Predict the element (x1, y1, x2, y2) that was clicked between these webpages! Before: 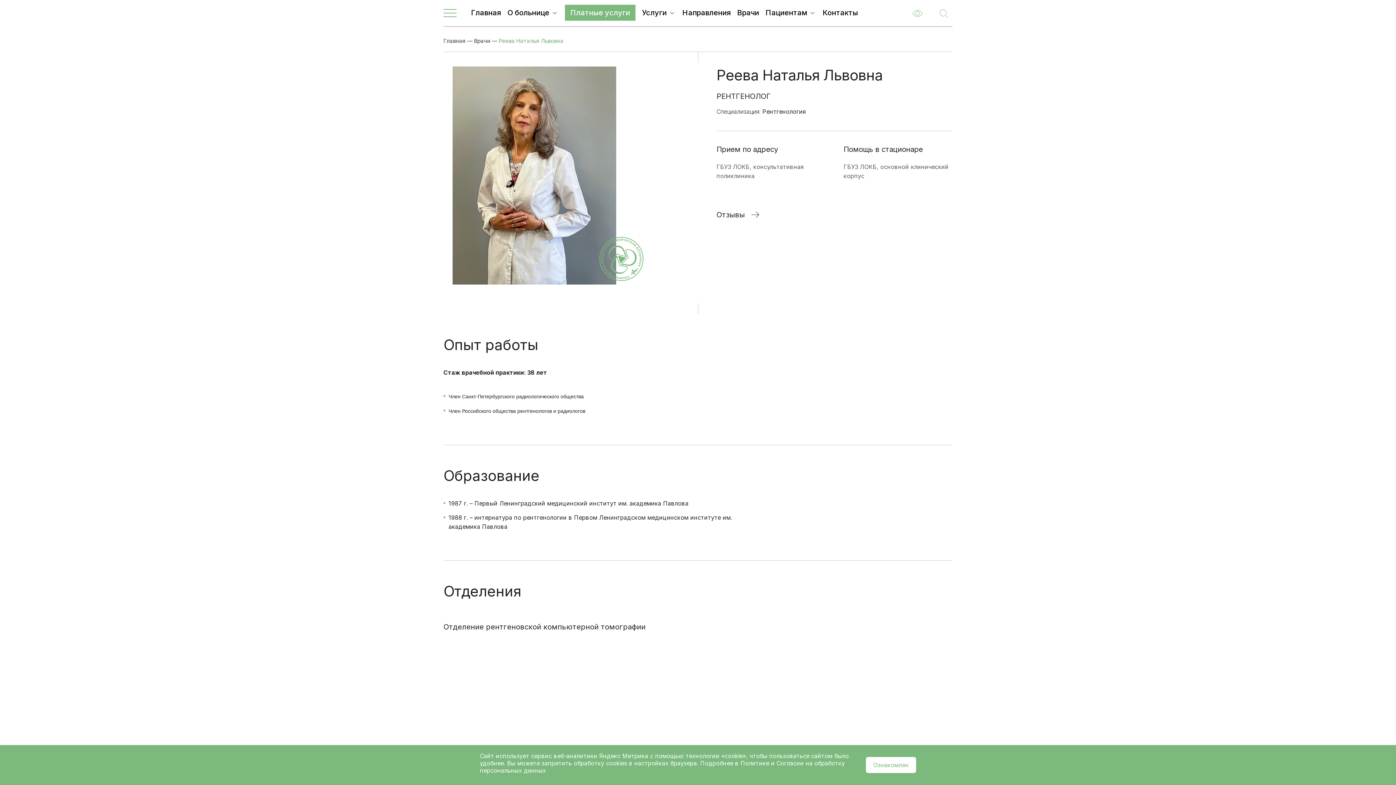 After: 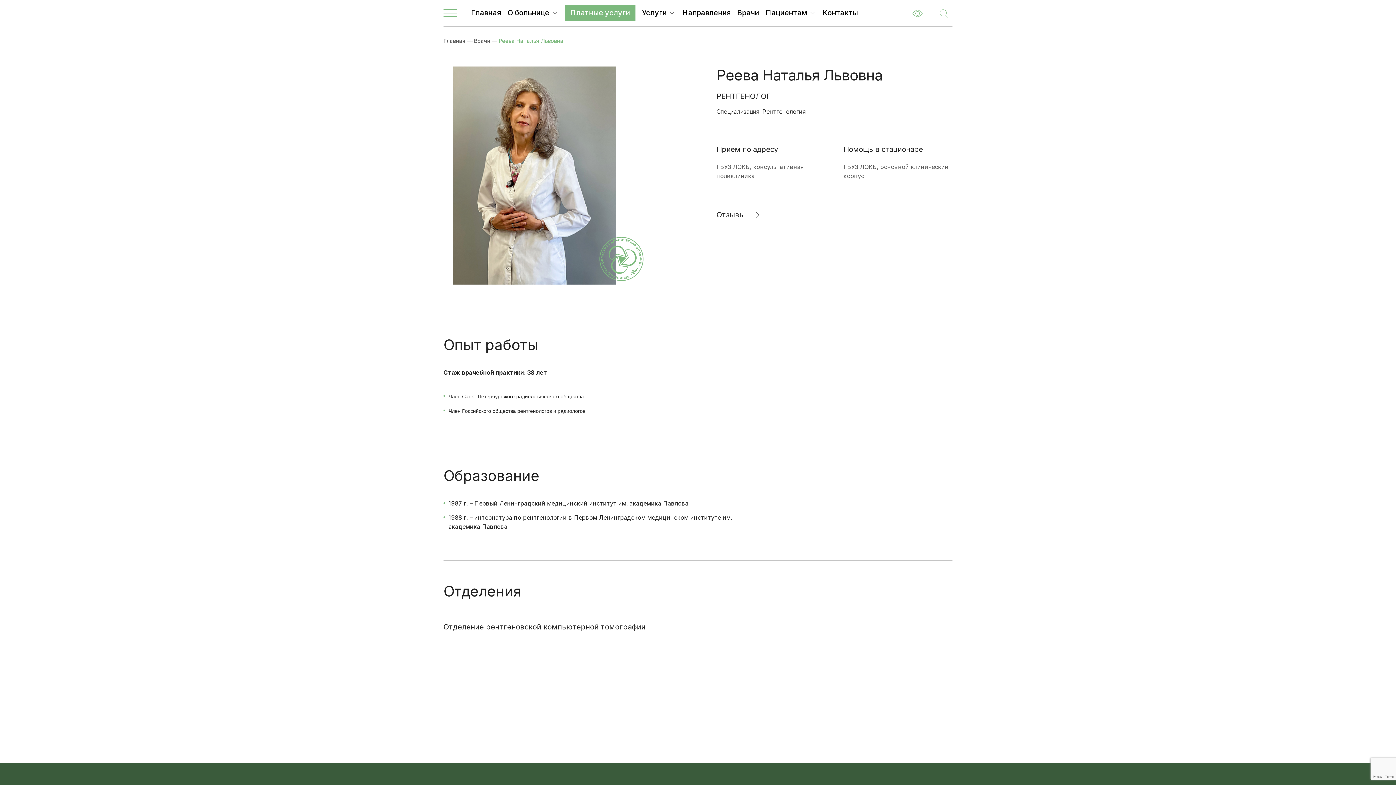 Action: label: Ознакомлен bbox: (866, 757, 916, 773)